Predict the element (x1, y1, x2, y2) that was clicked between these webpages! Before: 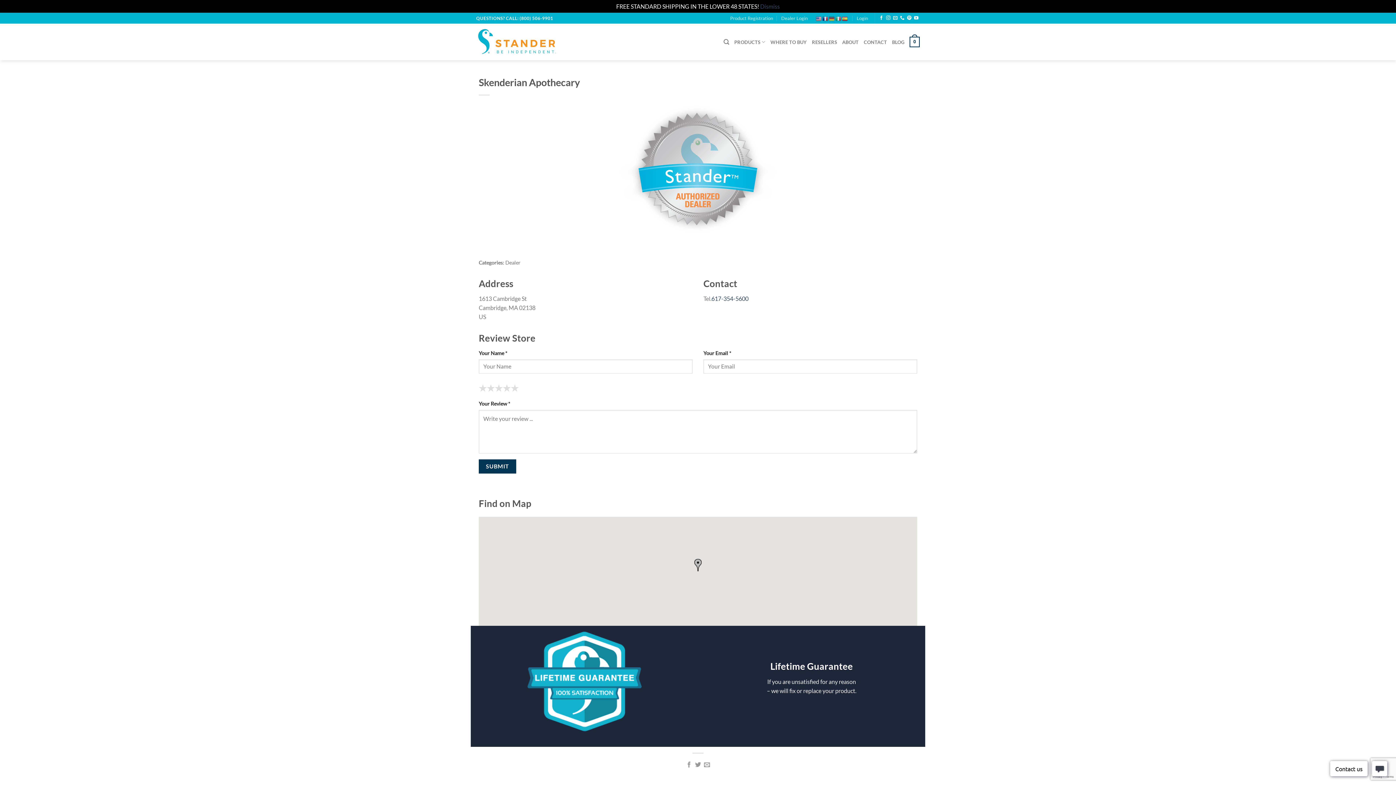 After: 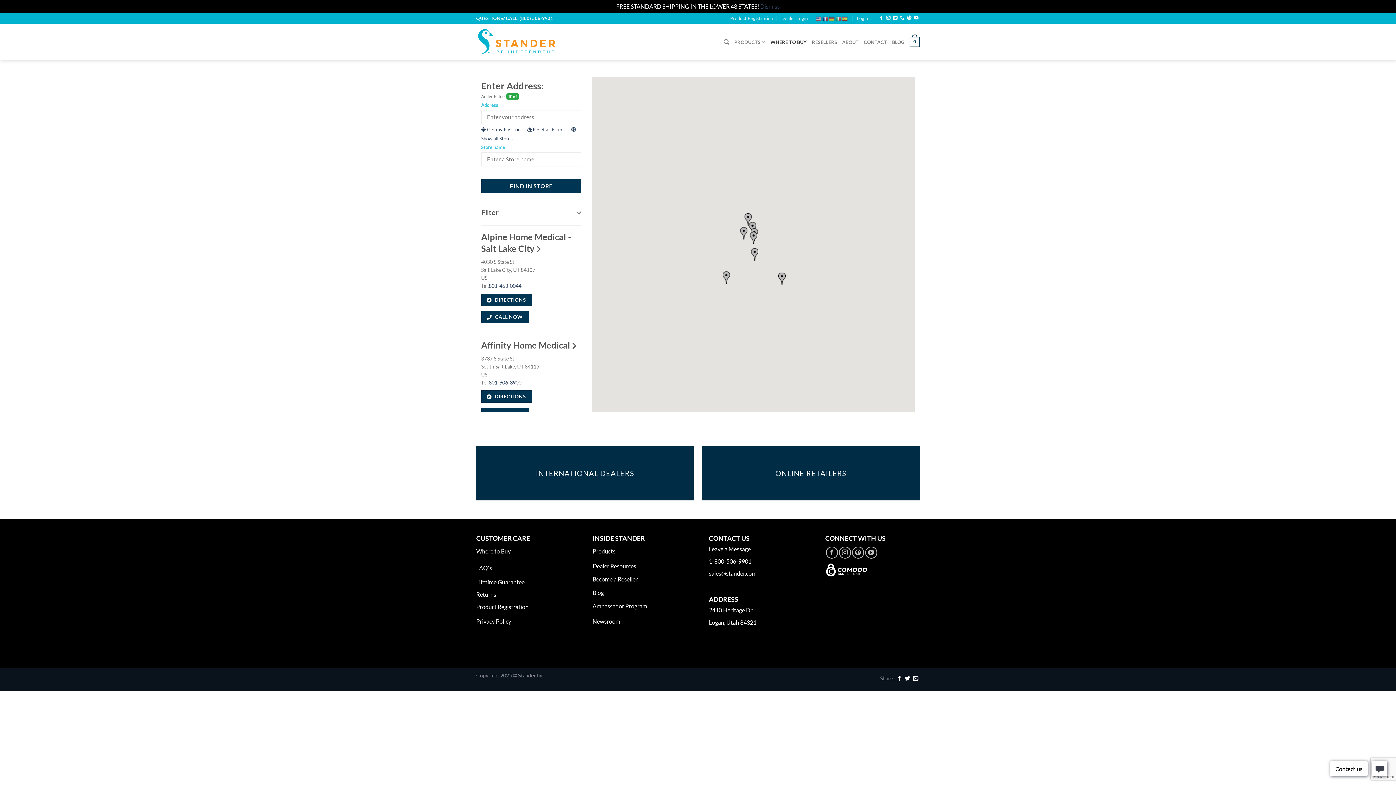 Action: label: WHERE TO BUY bbox: (770, 35, 807, 48)